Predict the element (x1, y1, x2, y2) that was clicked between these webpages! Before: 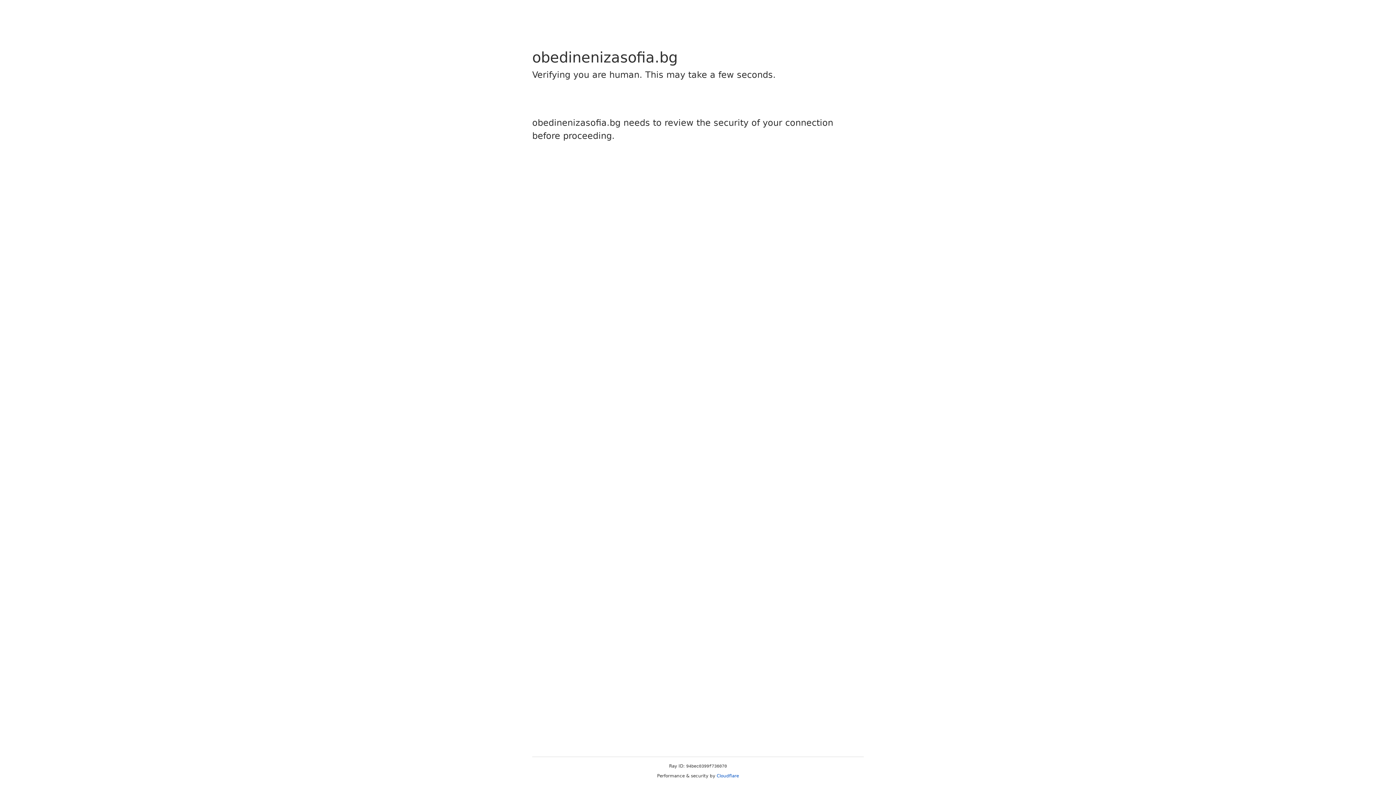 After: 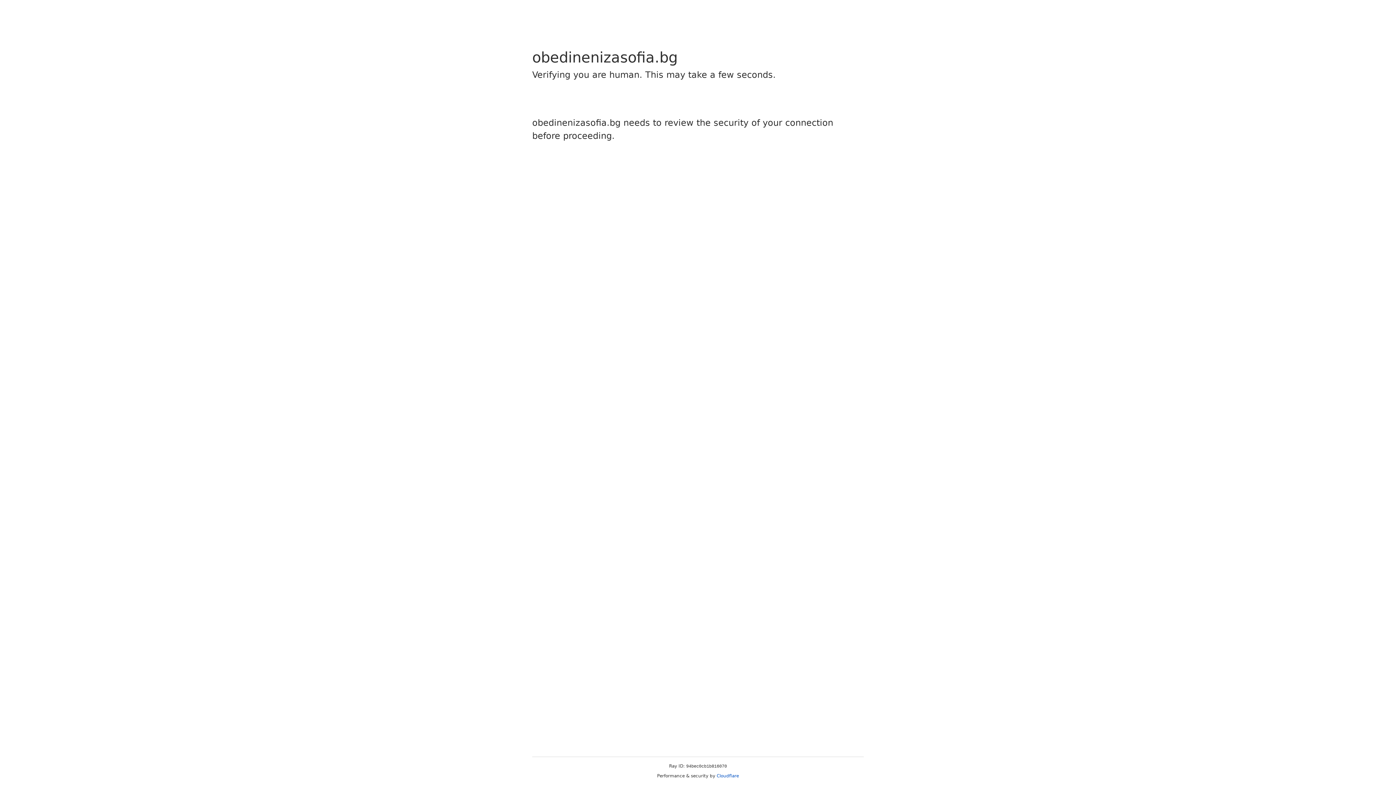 Action: bbox: (716, 773, 739, 778) label: Cloudflare